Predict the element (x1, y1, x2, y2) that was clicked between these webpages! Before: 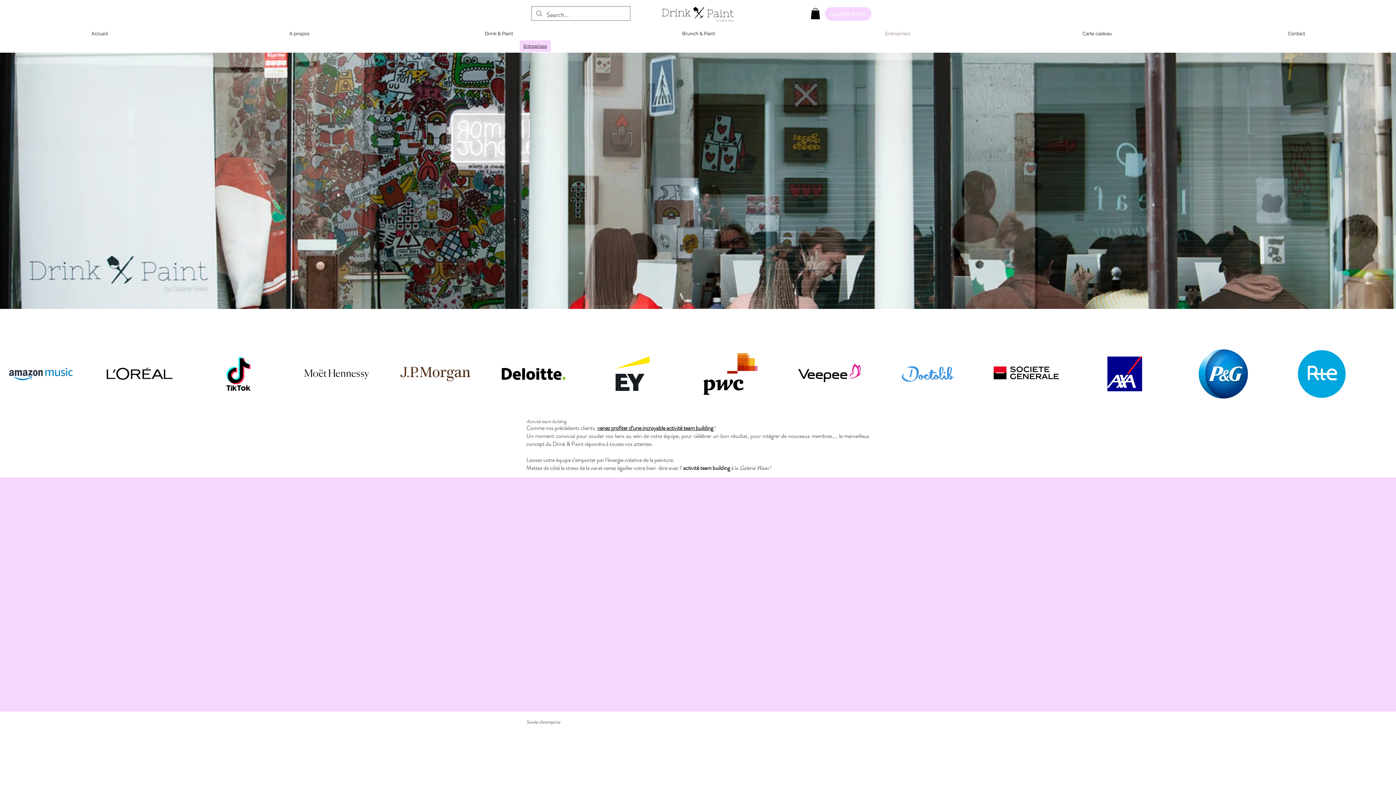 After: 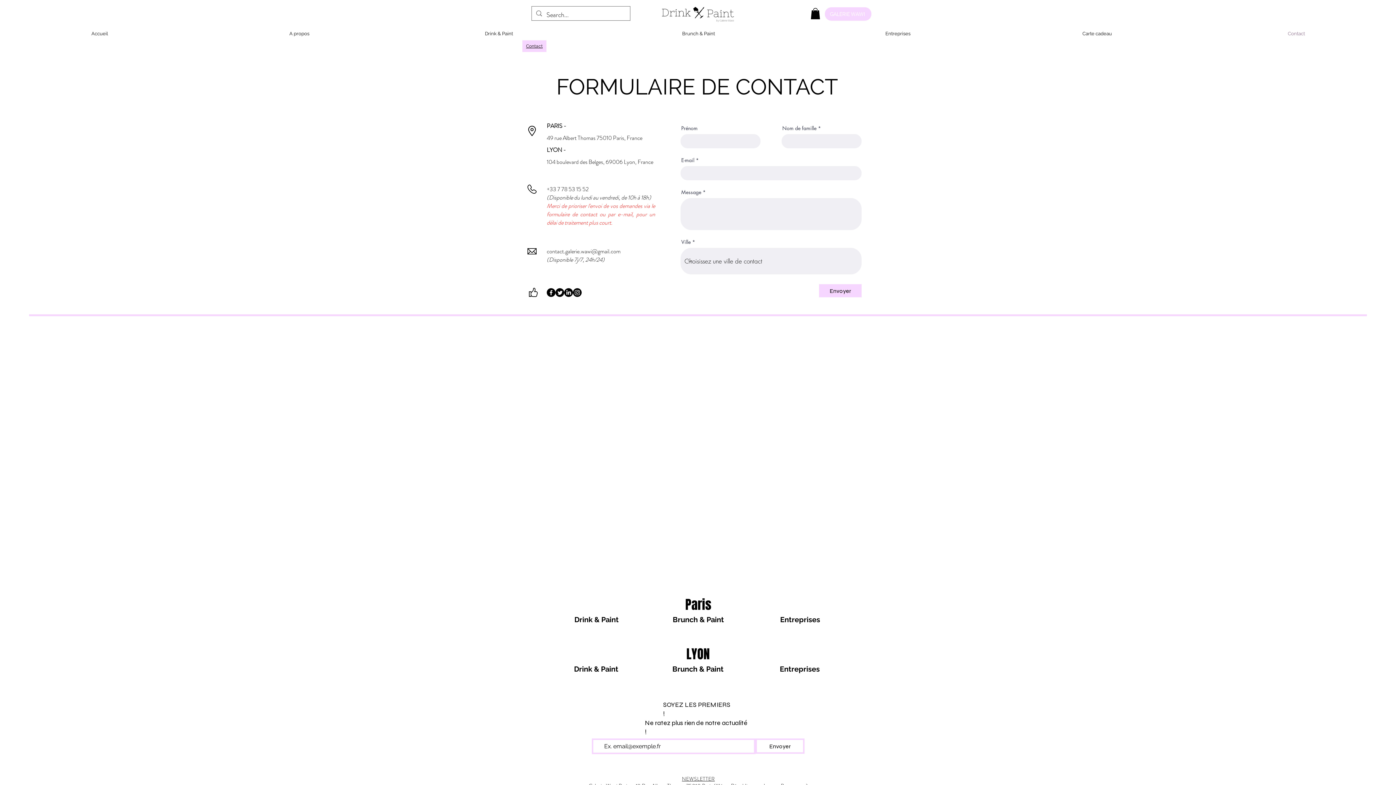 Action: label: Contact bbox: (1197, 26, 1396, 40)